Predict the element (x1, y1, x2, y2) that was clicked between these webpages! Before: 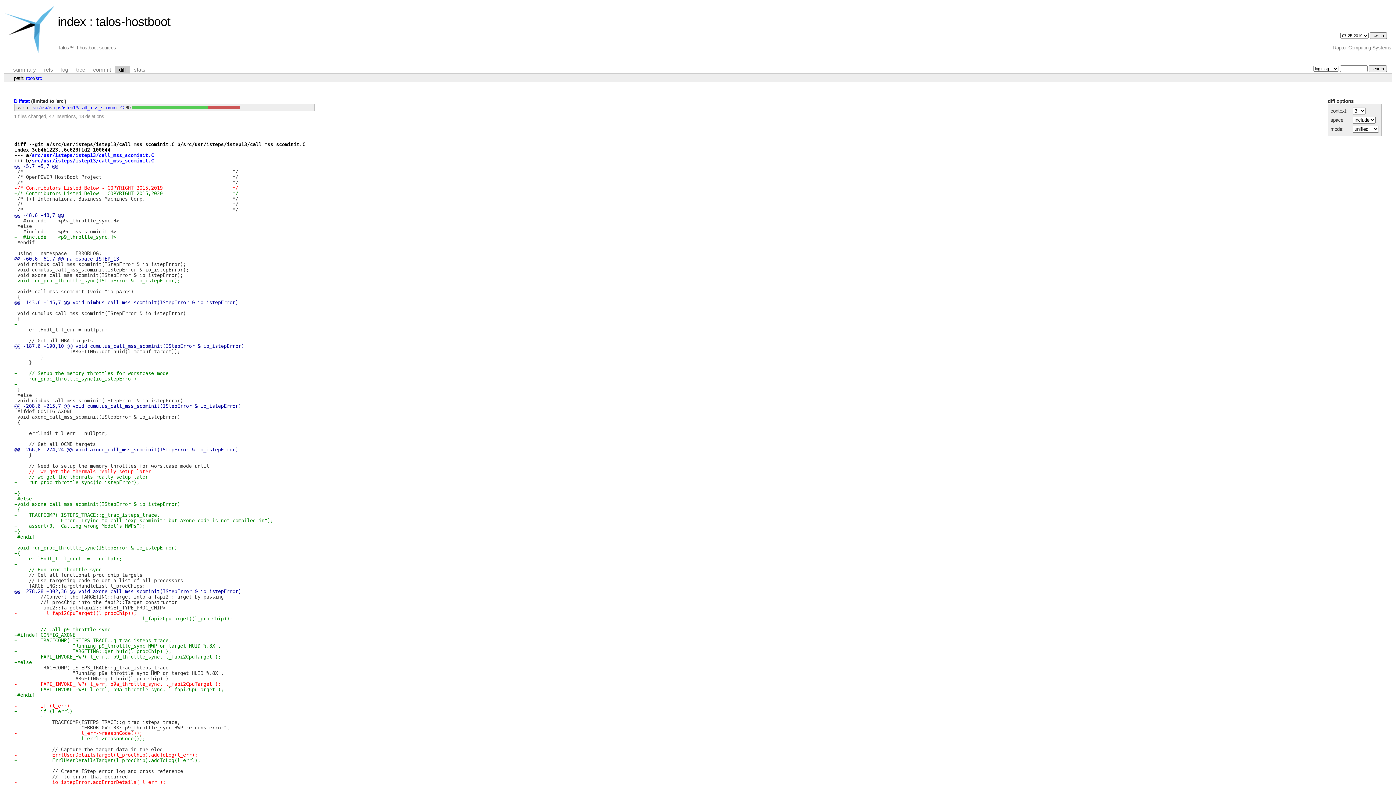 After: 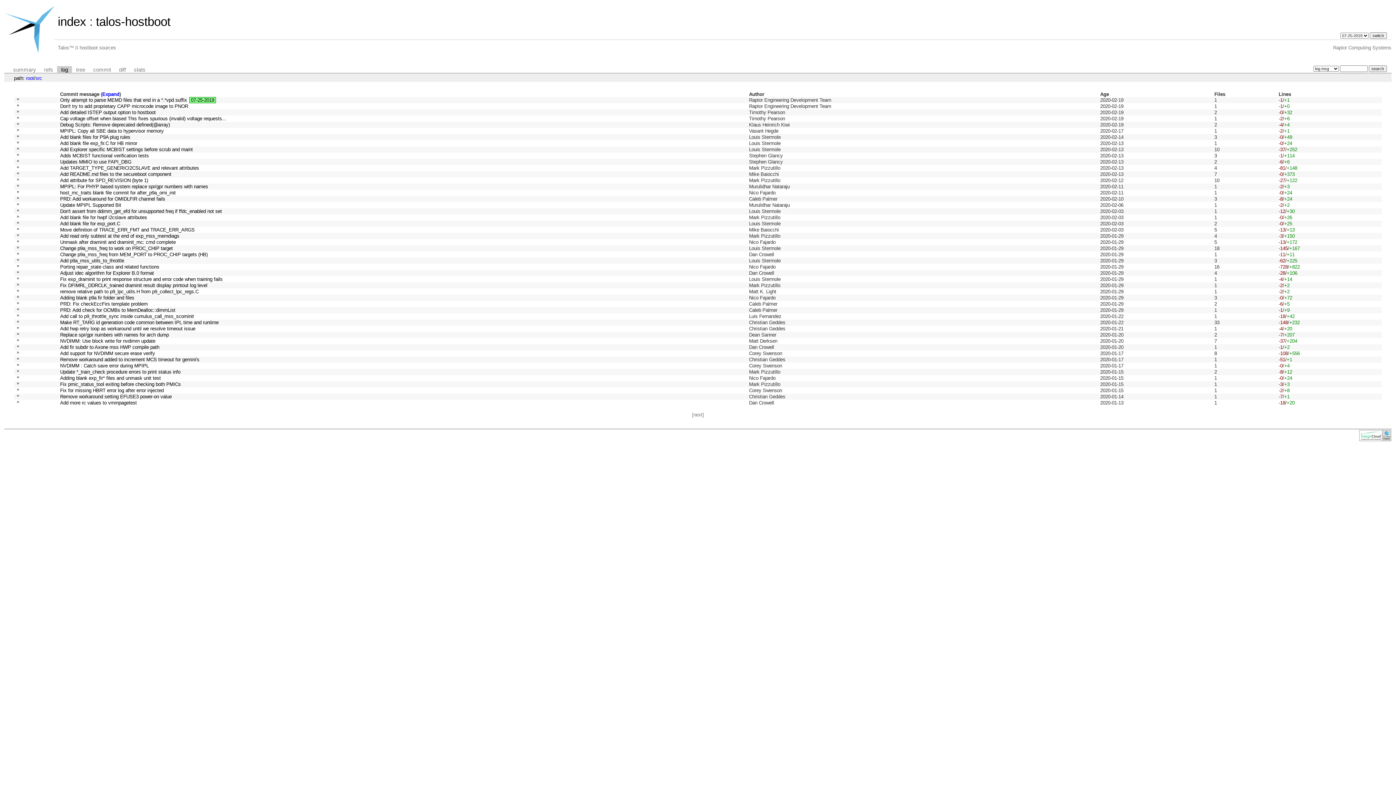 Action: label: log bbox: (57, 66, 72, 73)